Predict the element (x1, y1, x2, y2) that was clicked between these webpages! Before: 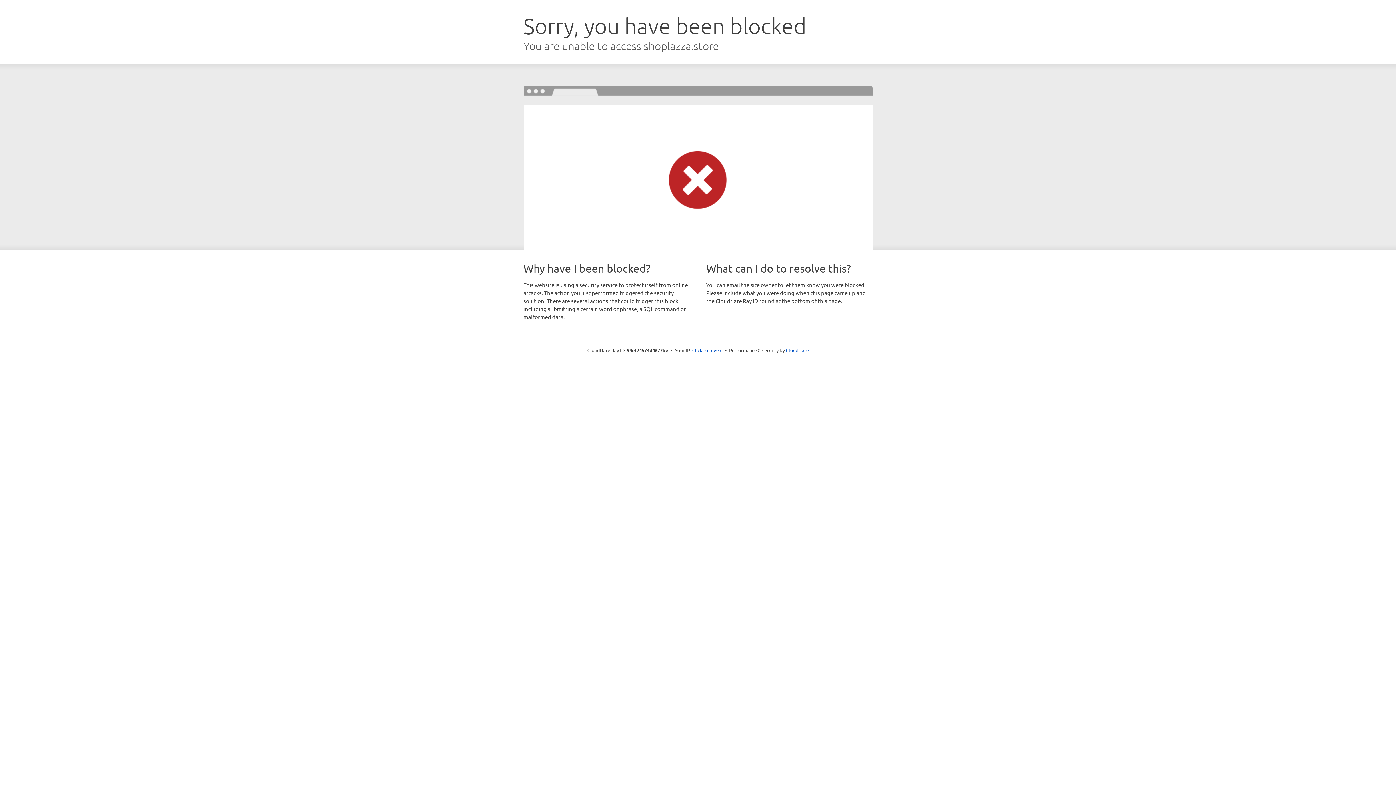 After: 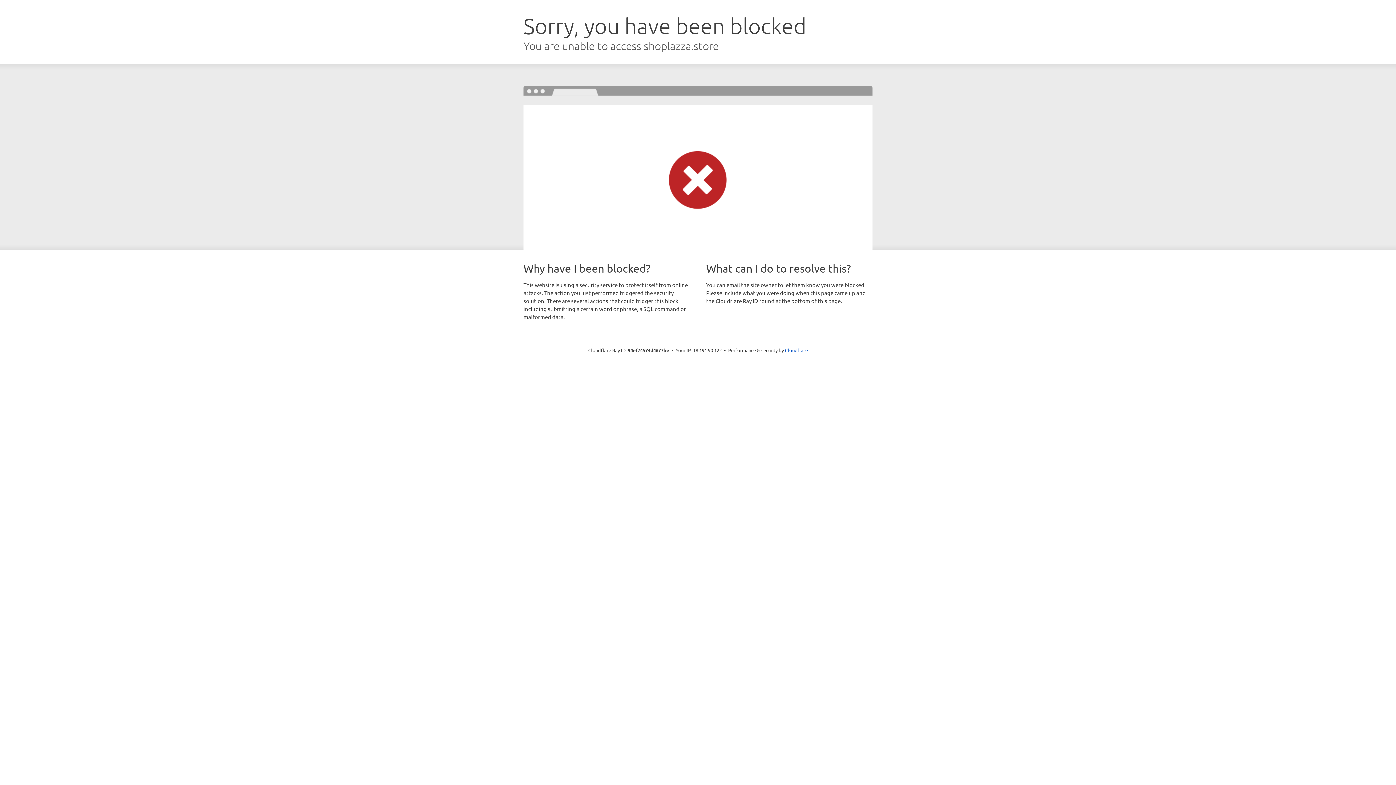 Action: label: Click to reveal bbox: (692, 346, 722, 353)